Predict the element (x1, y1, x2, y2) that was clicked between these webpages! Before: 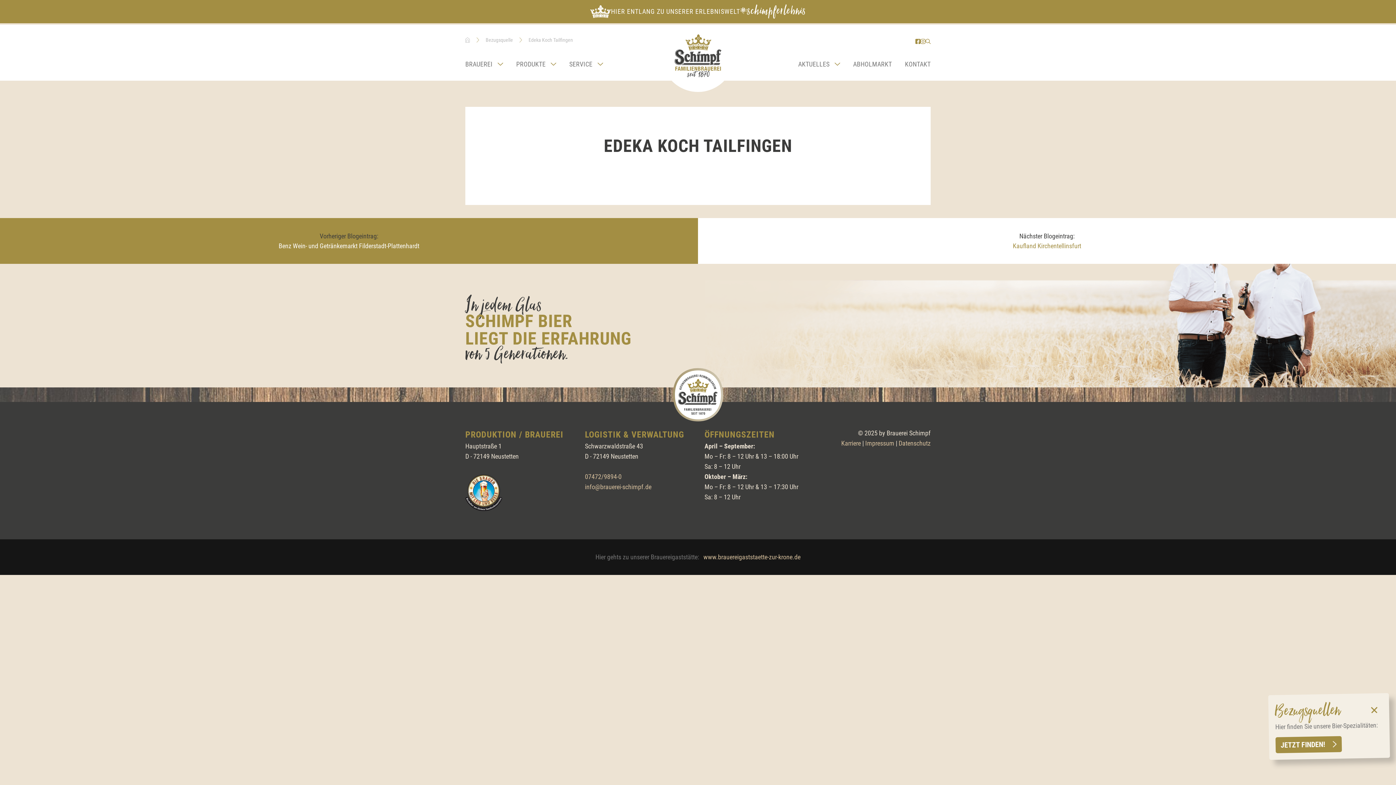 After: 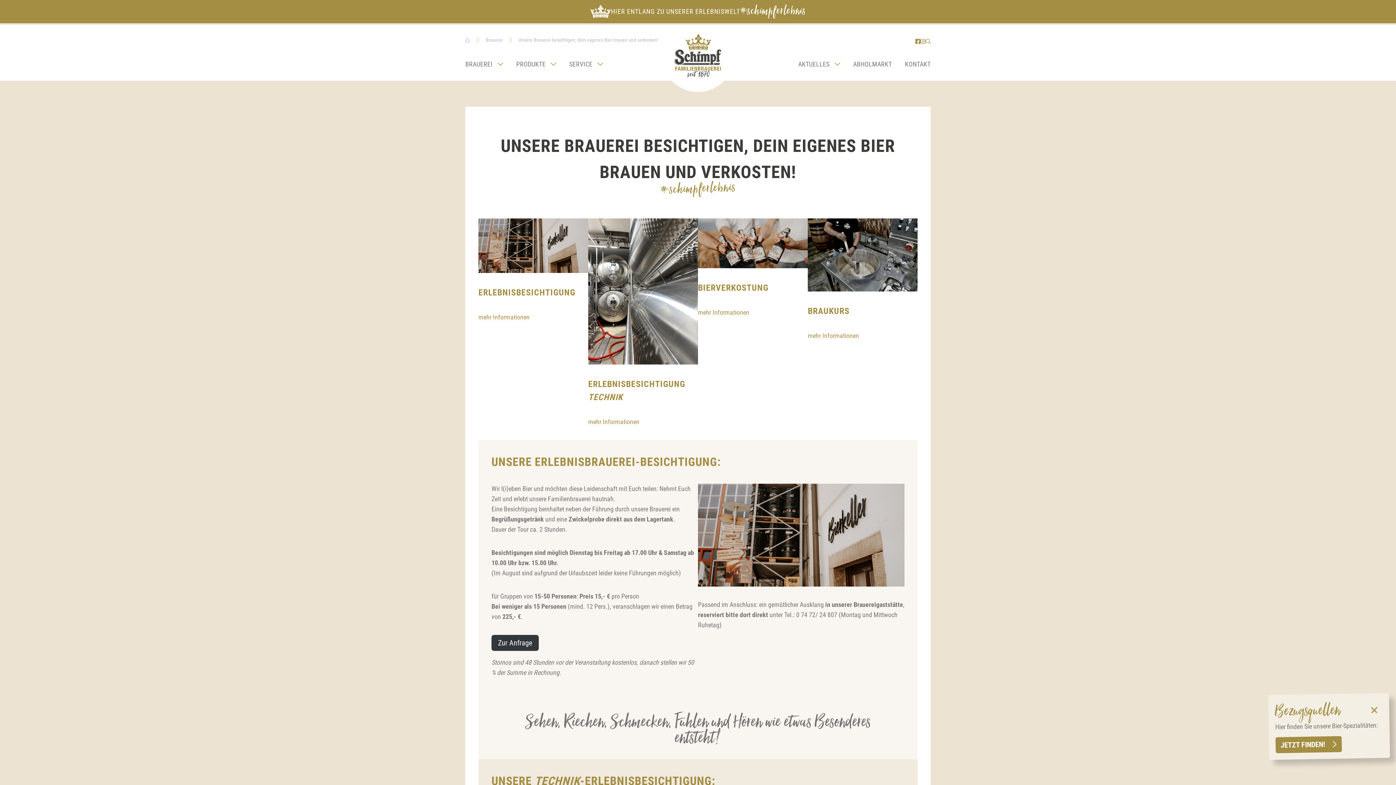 Action: label: HIER ENTLANG ZU UNSERER ERLEBNISWELT

#schimpferlebnis bbox: (0, 0, 1396, 23)